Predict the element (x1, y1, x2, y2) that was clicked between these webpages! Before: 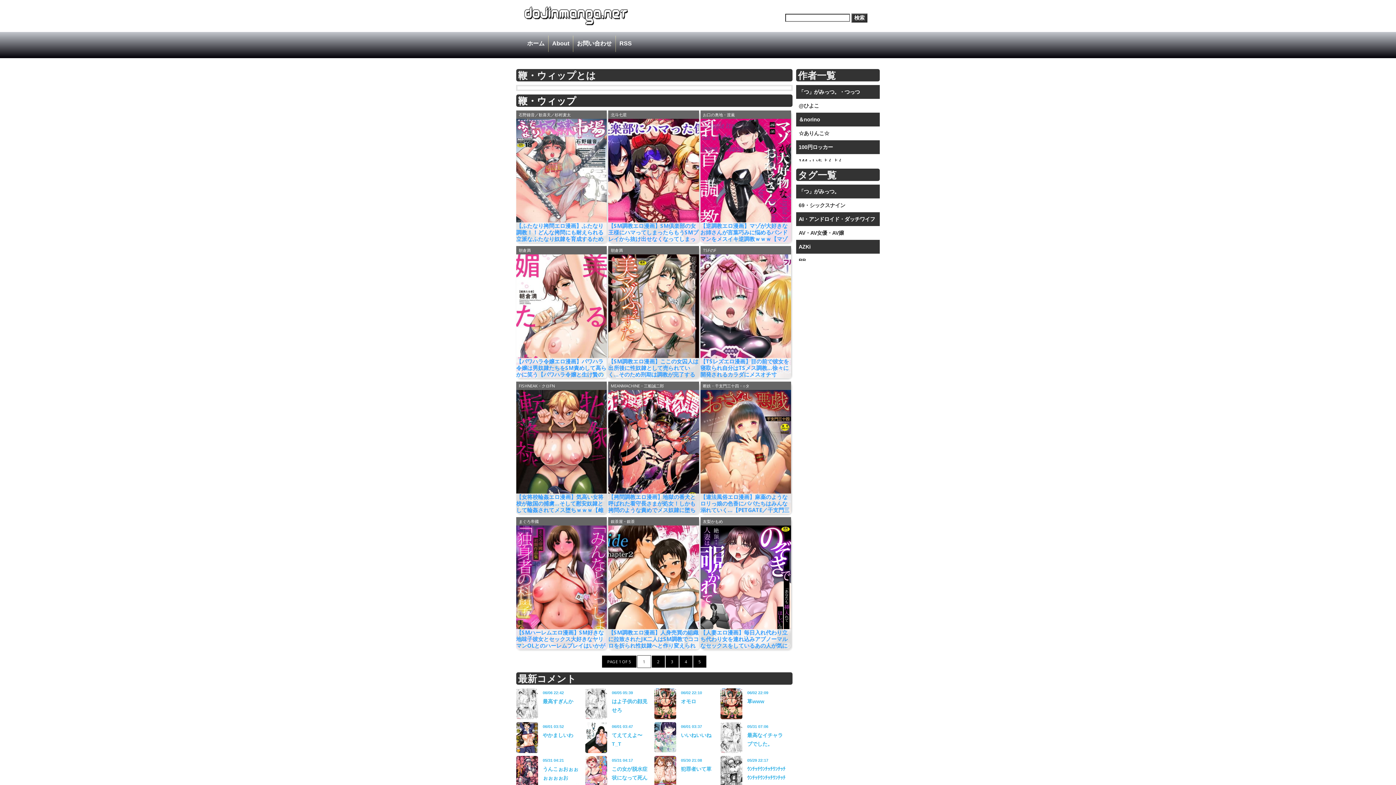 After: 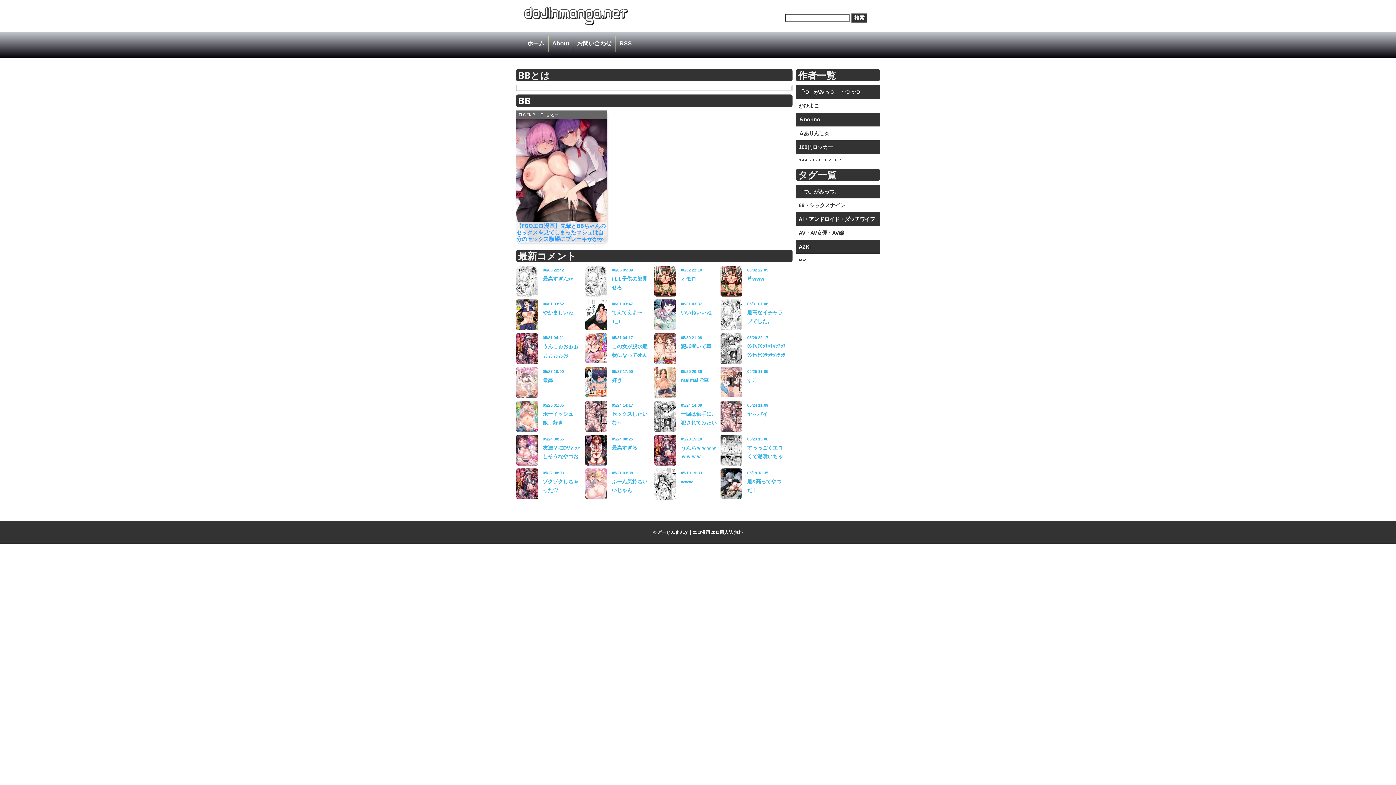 Action: bbox: (796, 253, 880, 267) label: BB